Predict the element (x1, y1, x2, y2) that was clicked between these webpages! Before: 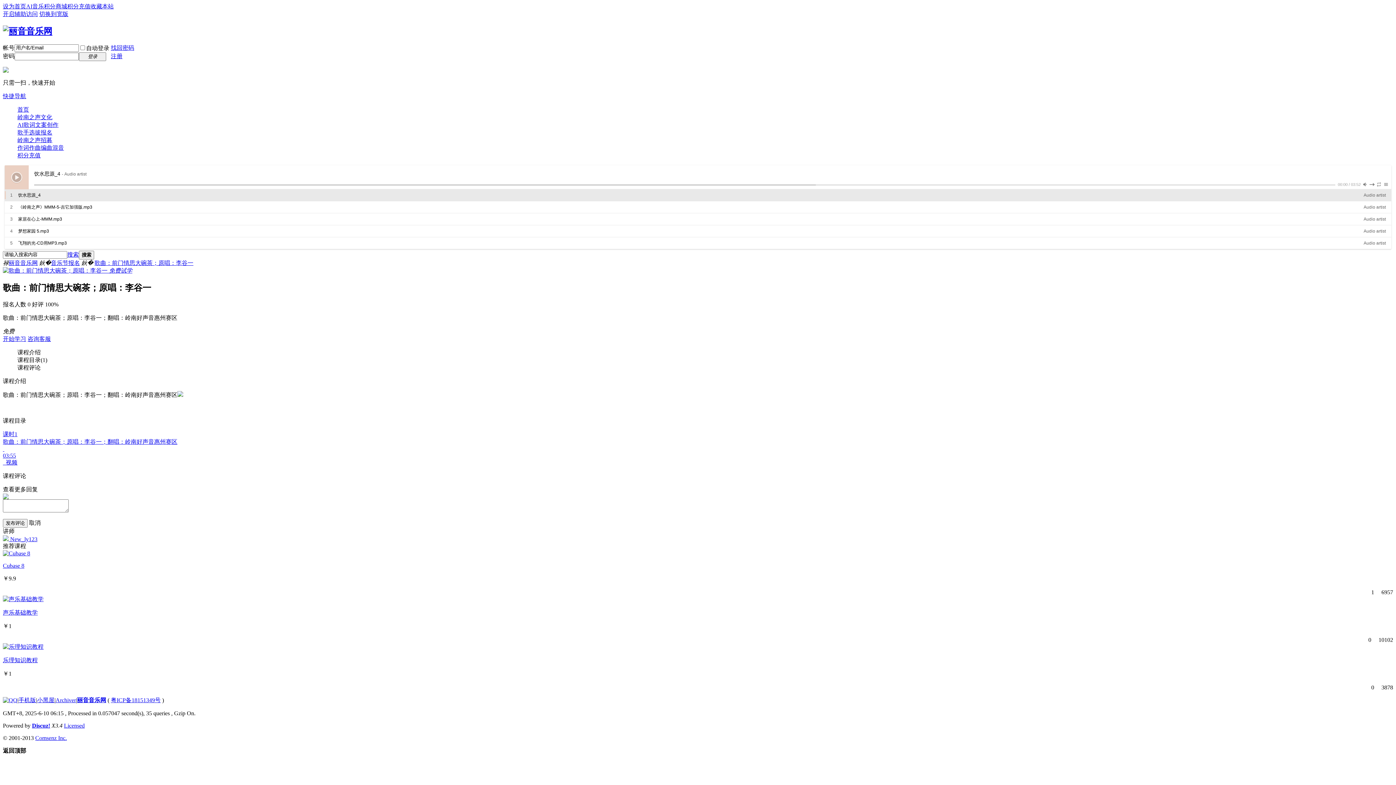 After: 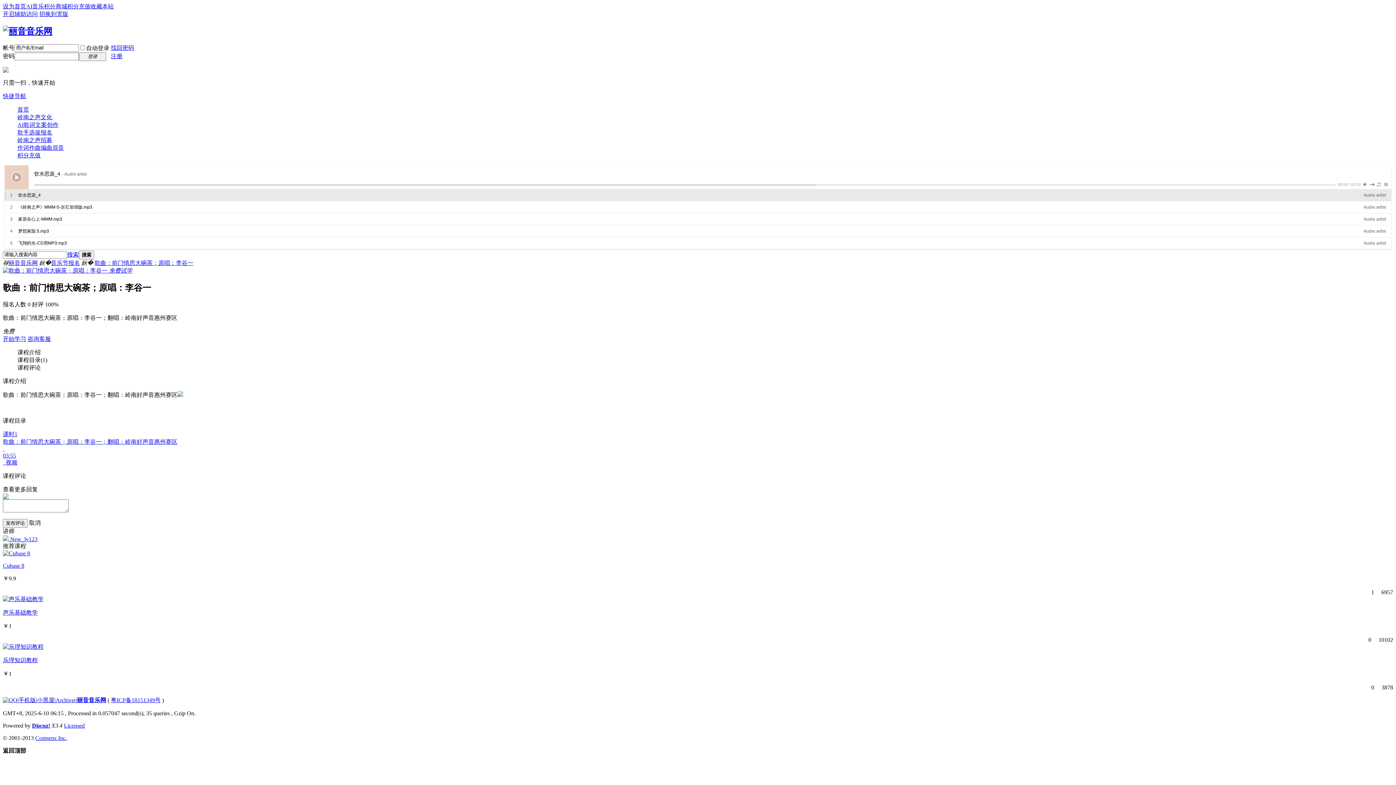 Action: label: 开启辅助访问 bbox: (2, 10, 37, 17)